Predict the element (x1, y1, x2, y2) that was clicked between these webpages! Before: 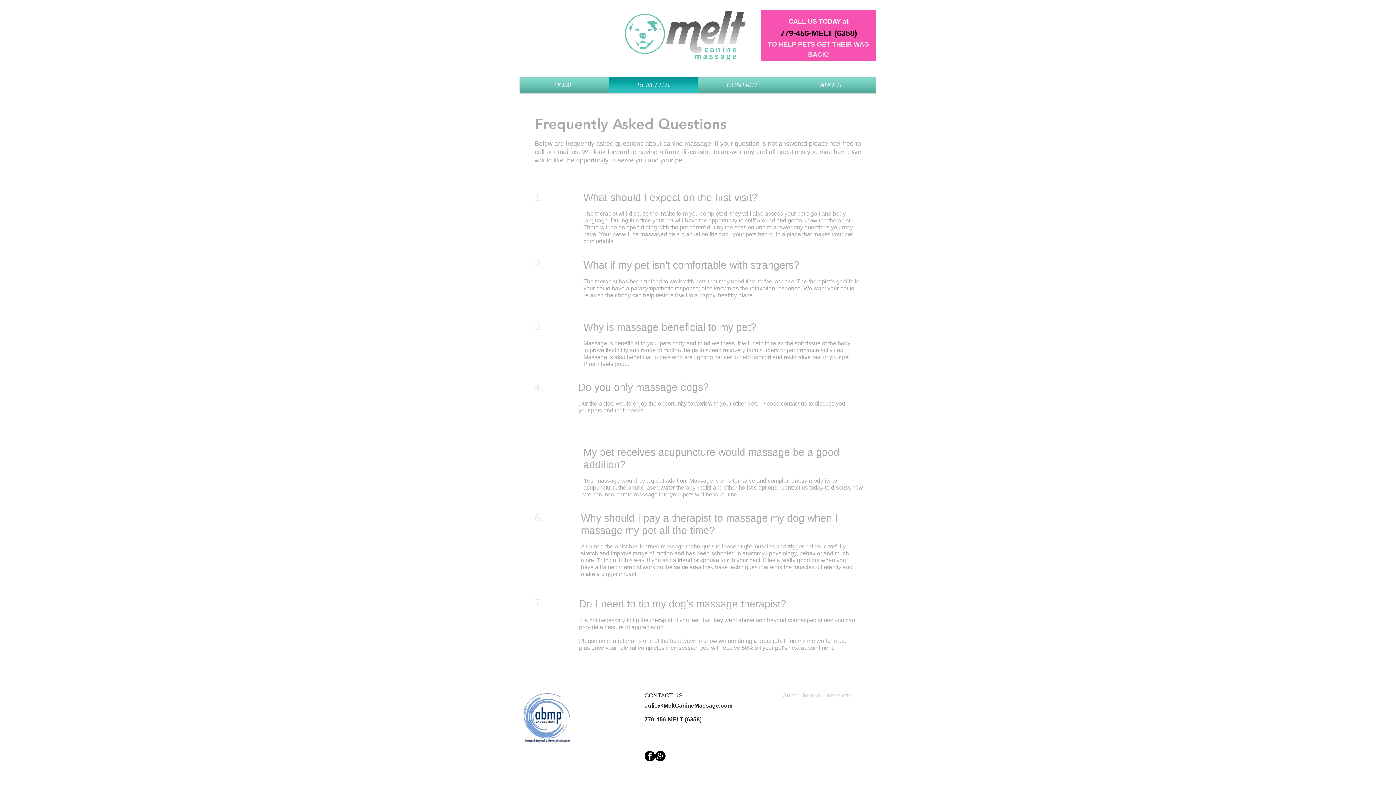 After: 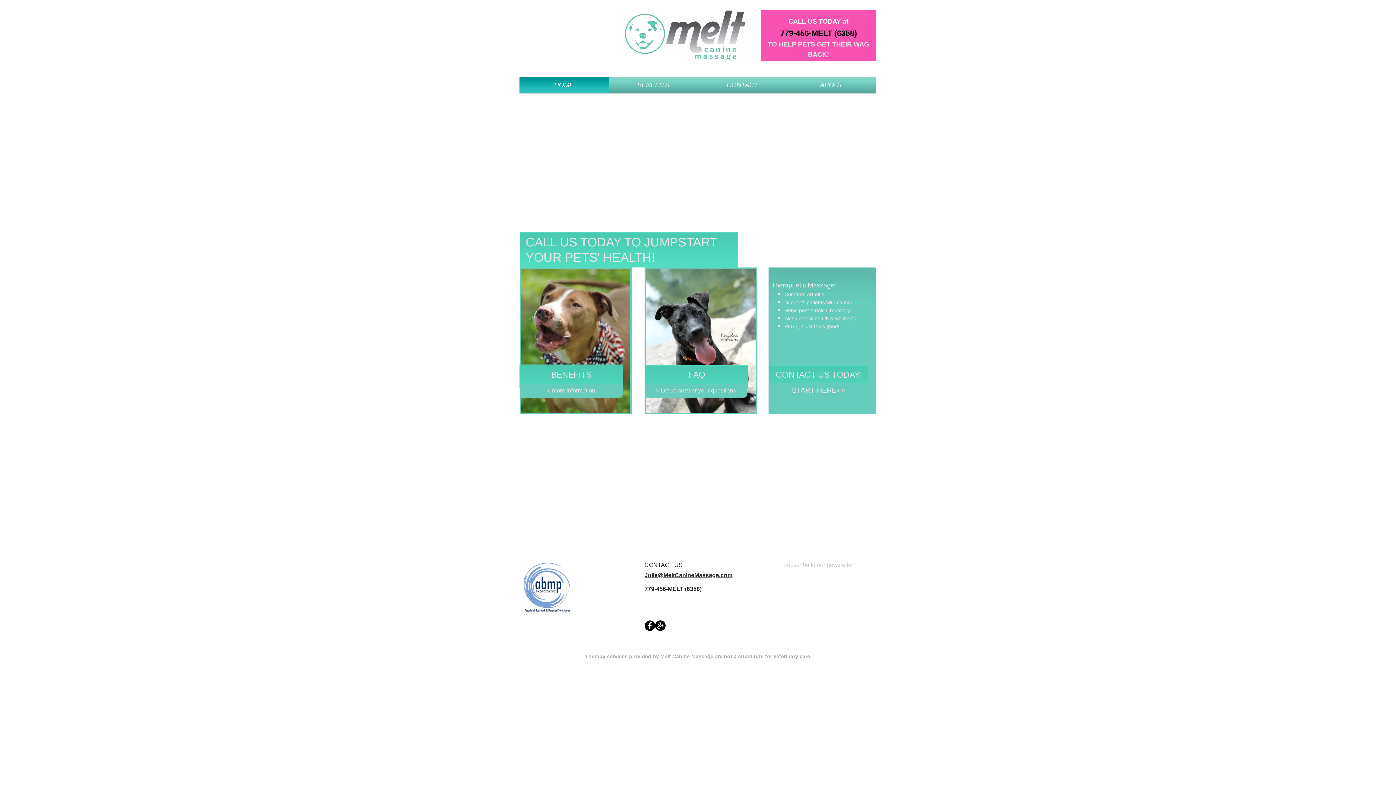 Action: bbox: (519, 77, 608, 93) label: HOME